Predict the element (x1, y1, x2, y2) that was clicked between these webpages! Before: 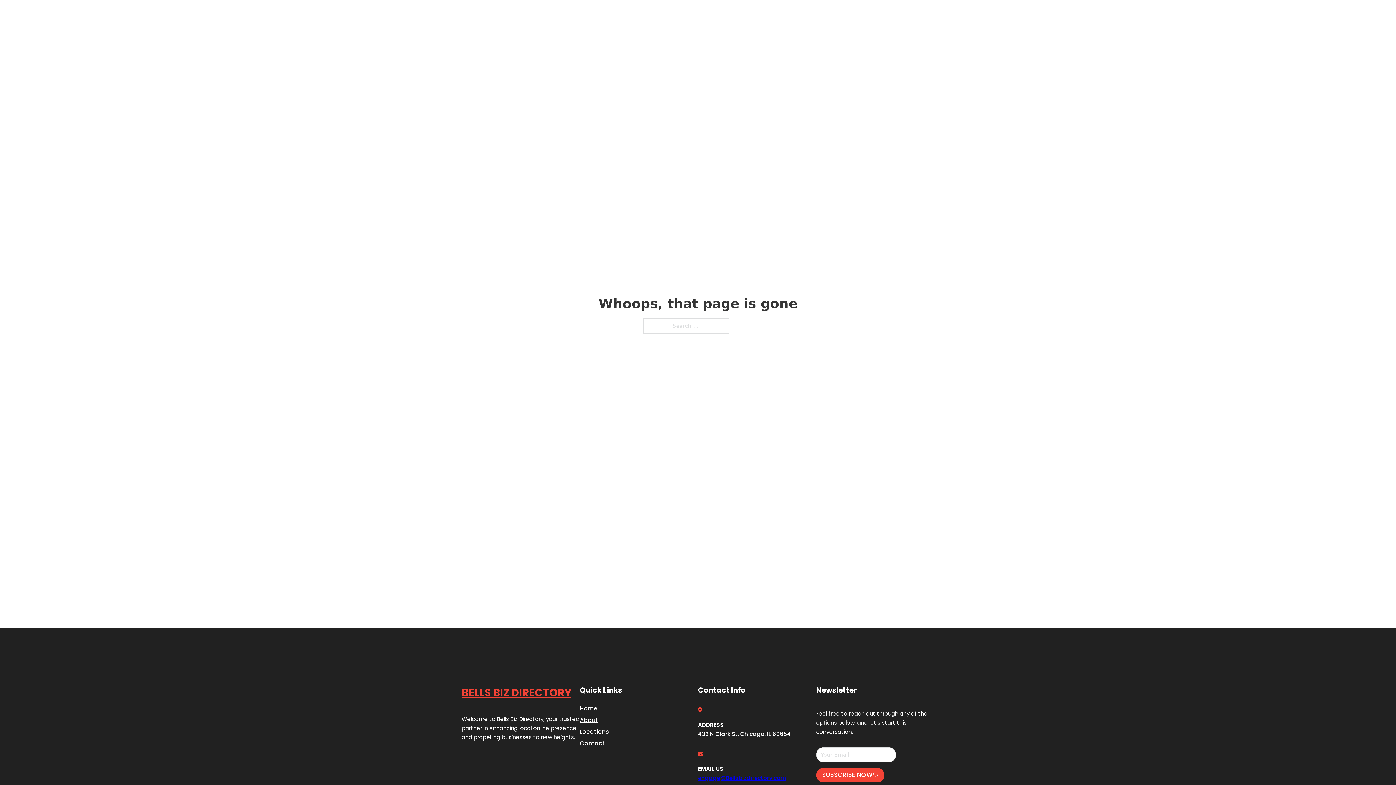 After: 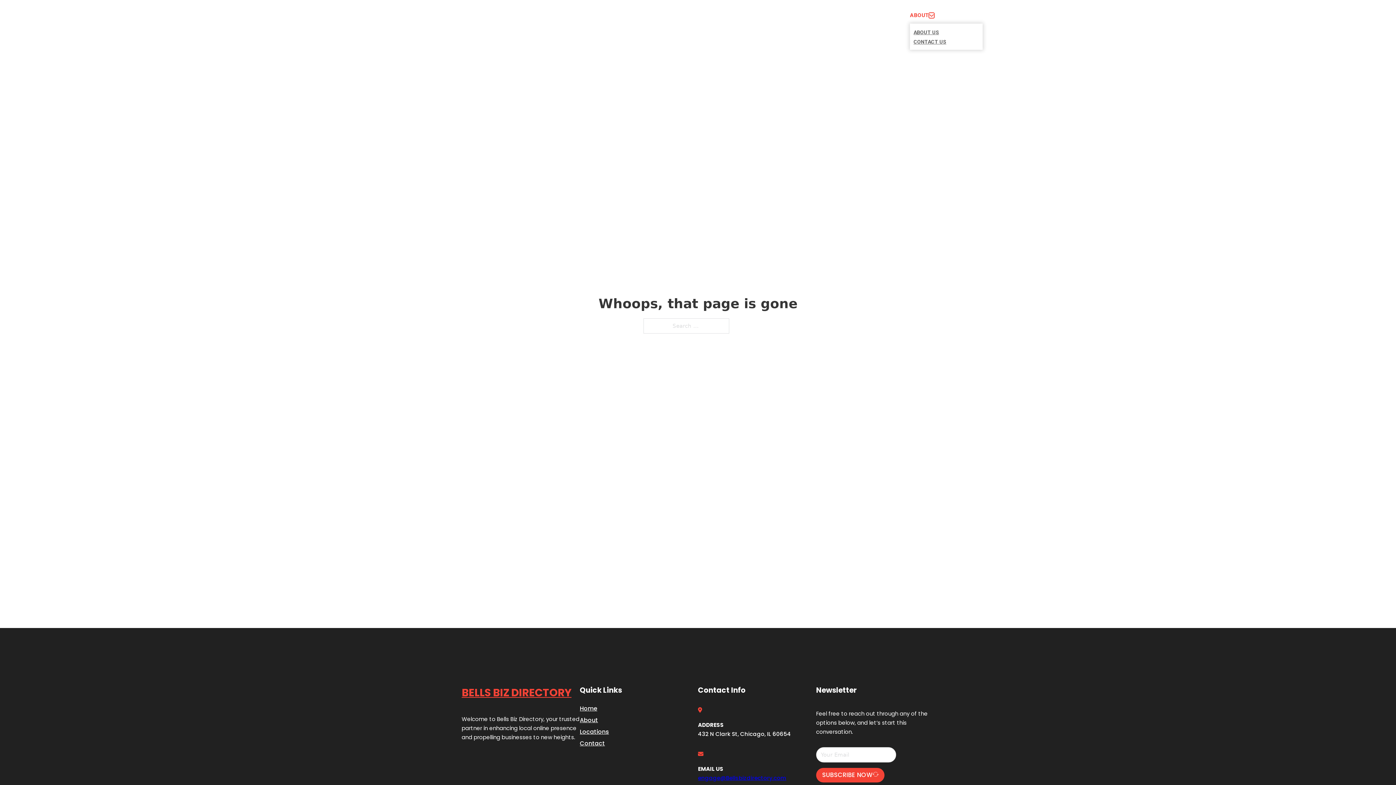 Action: label: Toggle dropdown bbox: (929, 12, 934, 18)